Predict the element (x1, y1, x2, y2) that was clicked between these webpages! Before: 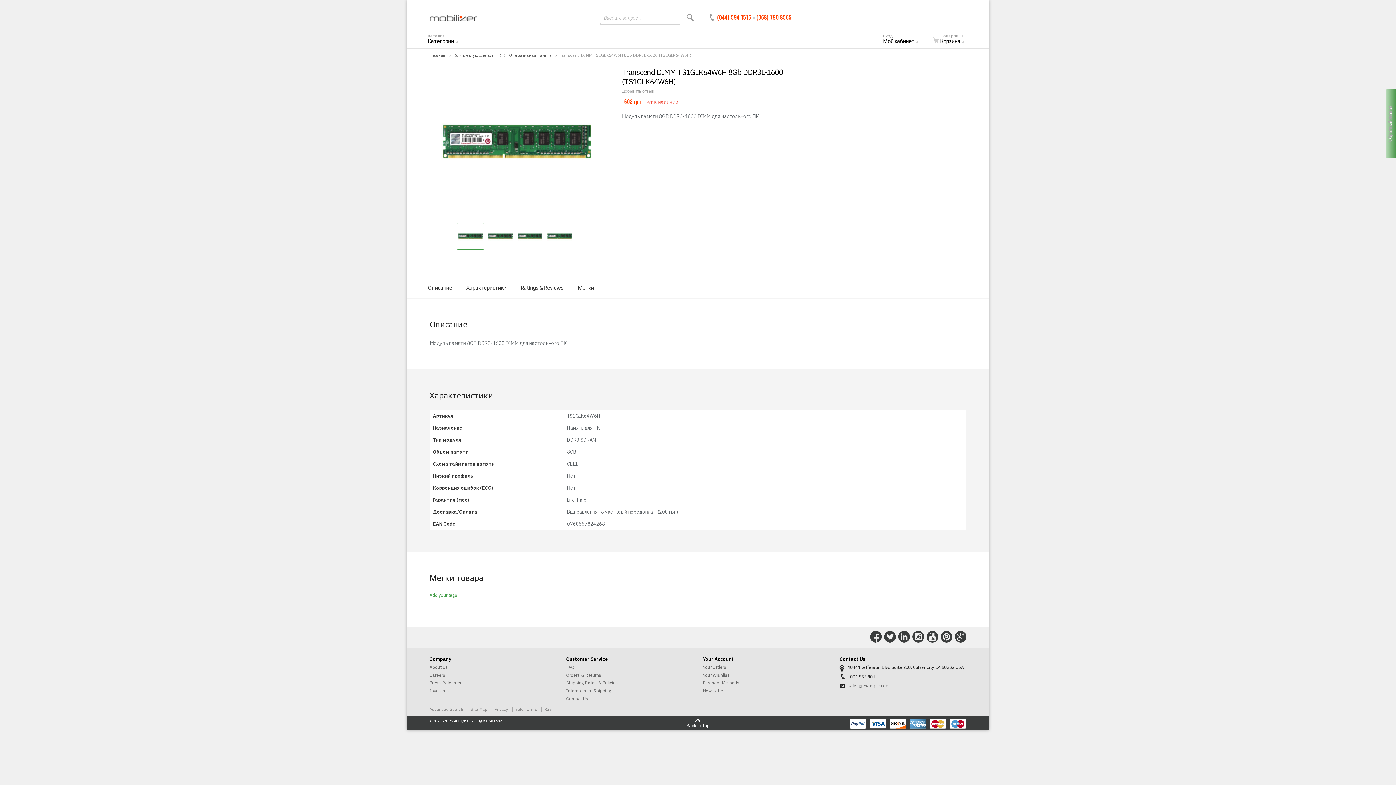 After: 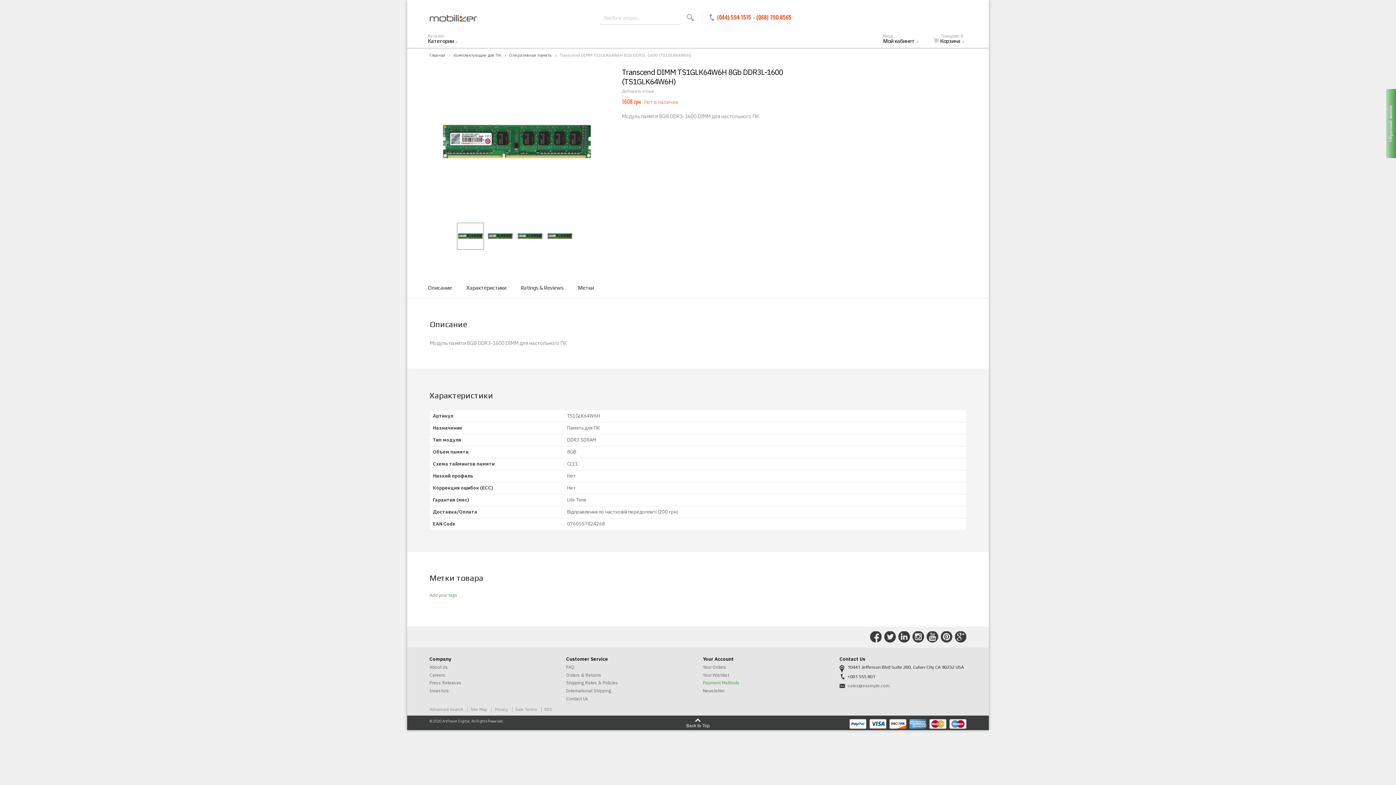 Action: bbox: (703, 680, 739, 685) label: Payment Methods